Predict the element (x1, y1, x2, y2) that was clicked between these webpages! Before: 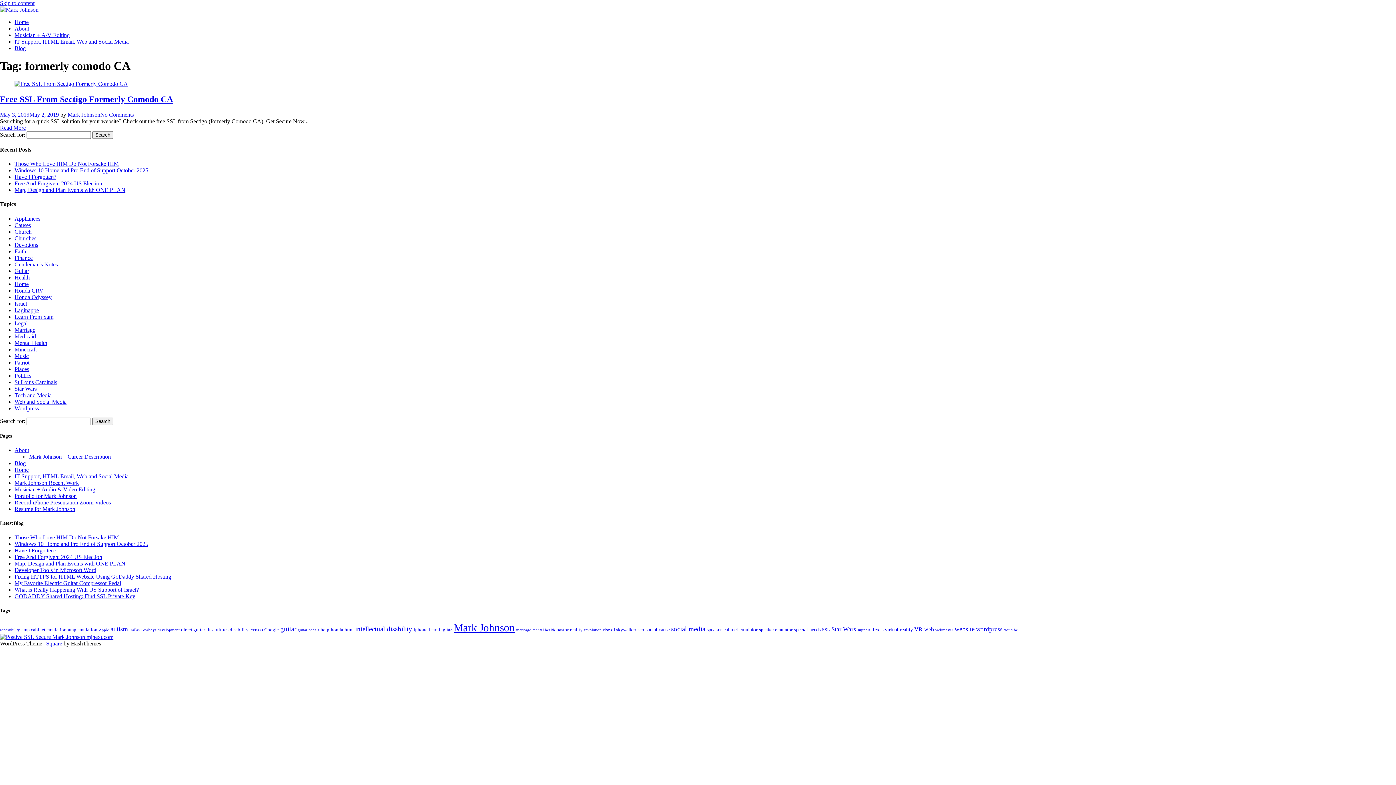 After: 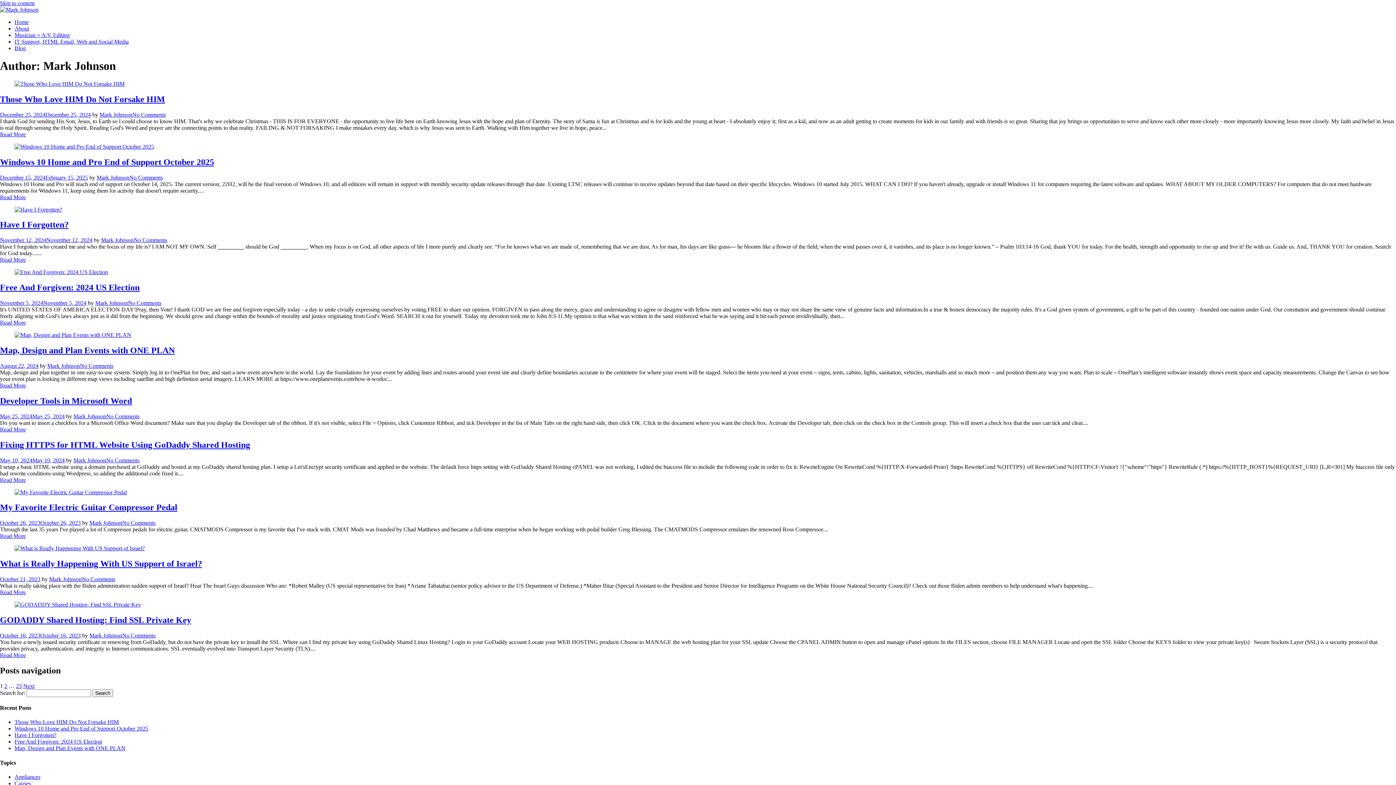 Action: label: Mark Johnson bbox: (67, 111, 100, 117)